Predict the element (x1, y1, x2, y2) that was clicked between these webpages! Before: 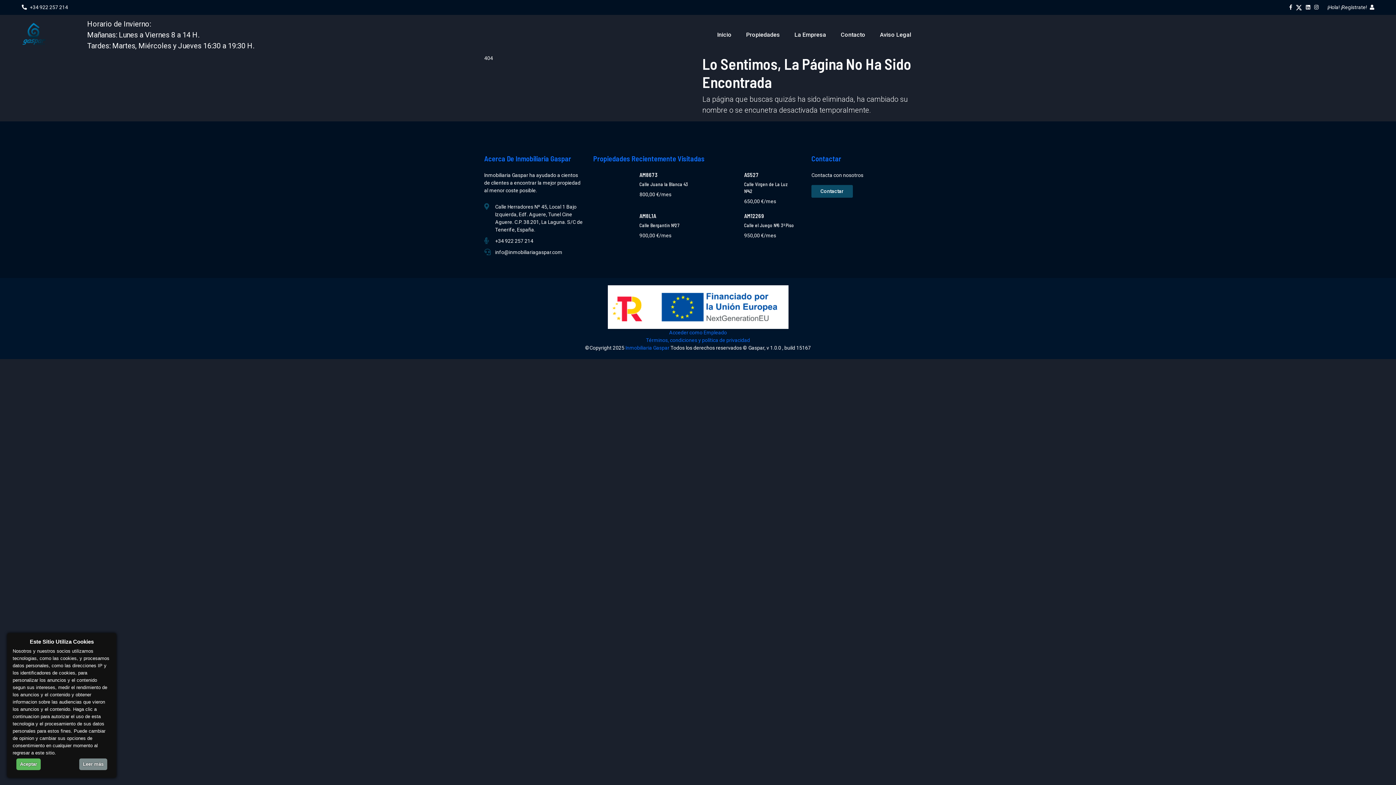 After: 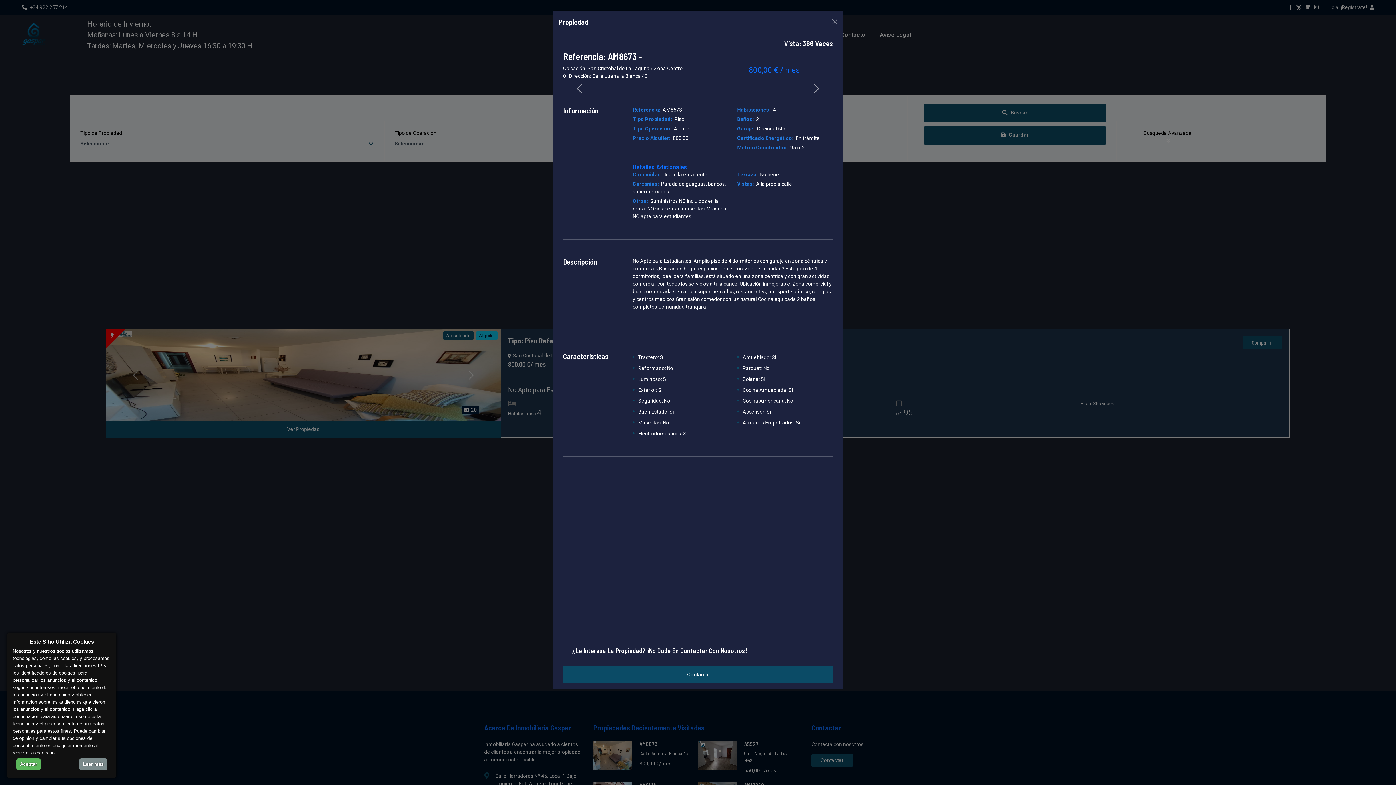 Action: bbox: (639, 171, 688, 178) label: AM8673